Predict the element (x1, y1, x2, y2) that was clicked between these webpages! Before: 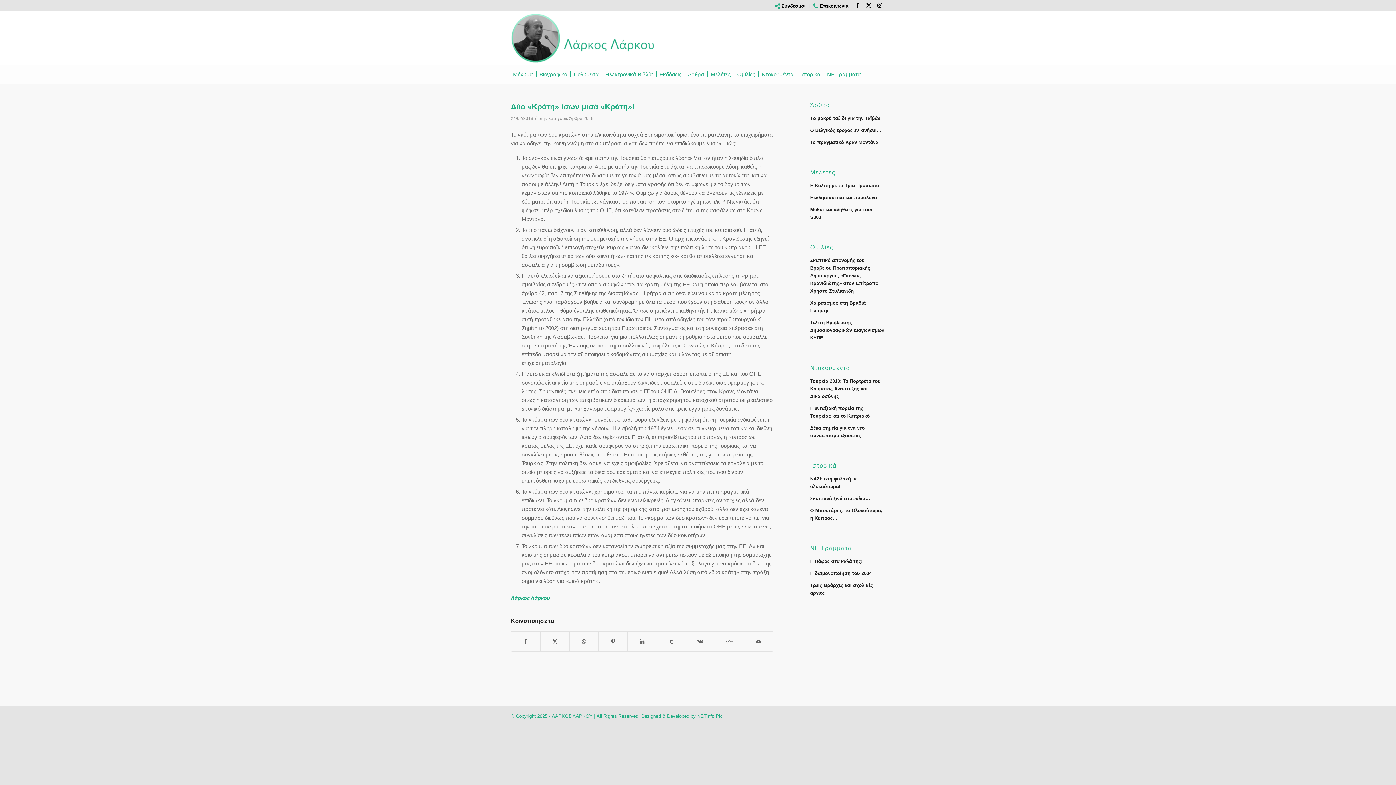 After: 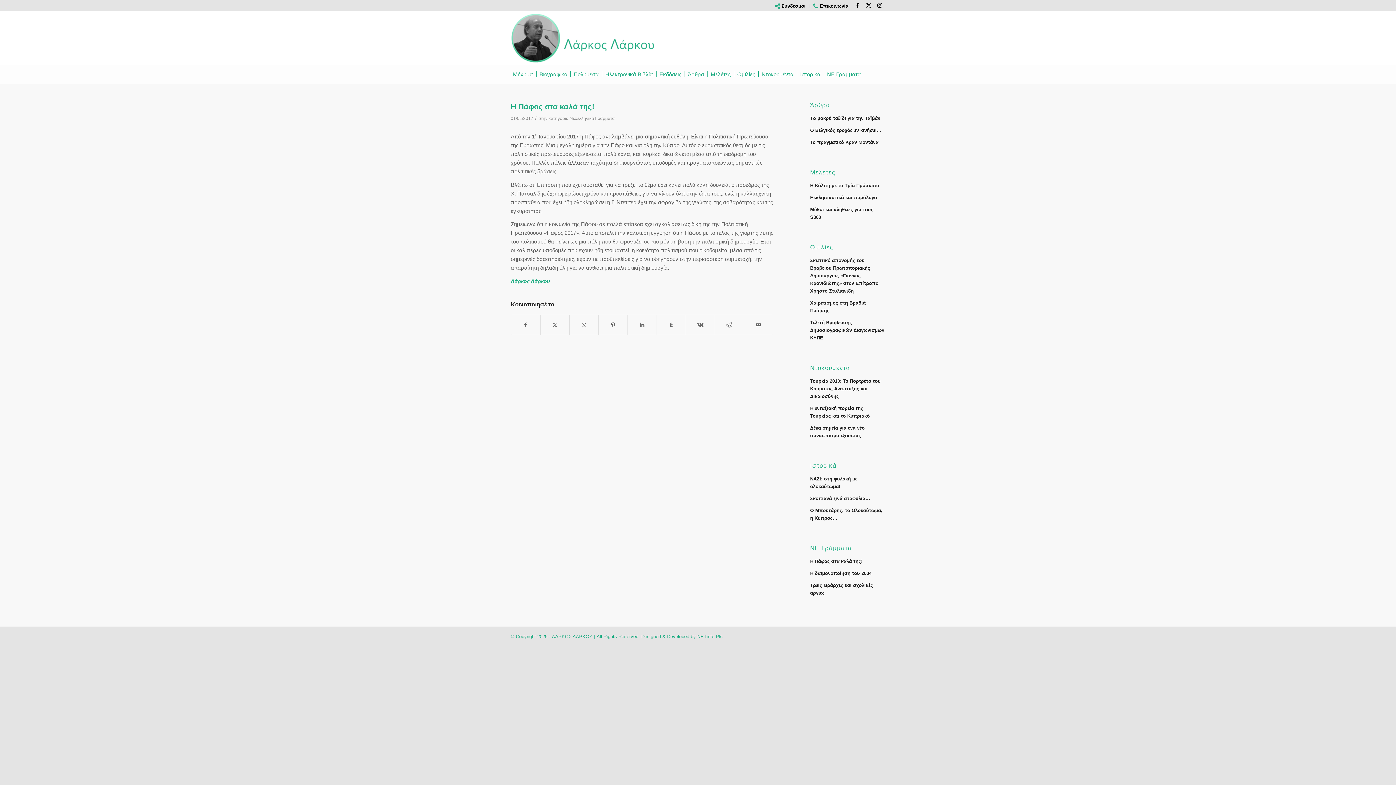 Action: label: Η Πάφος στα καλά της! bbox: (810, 558, 862, 564)